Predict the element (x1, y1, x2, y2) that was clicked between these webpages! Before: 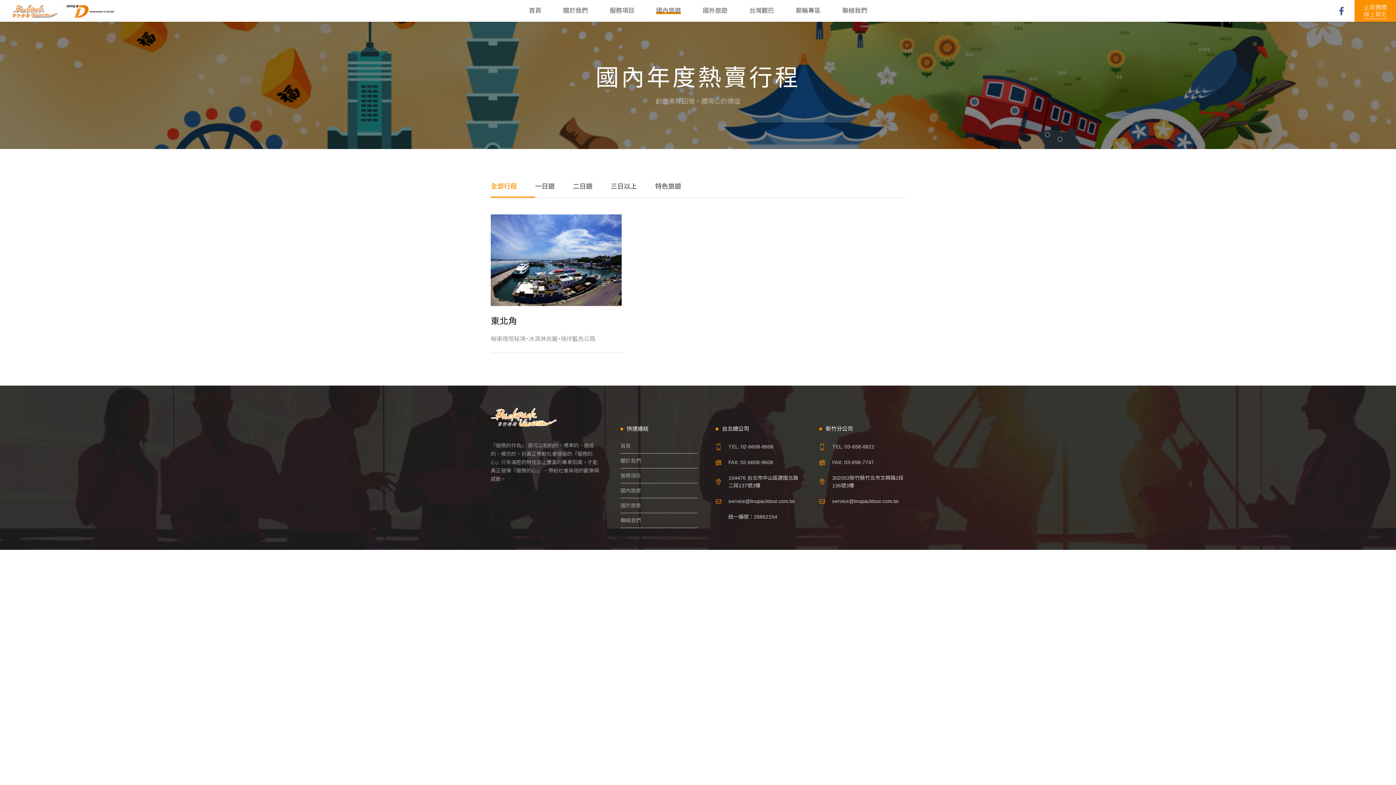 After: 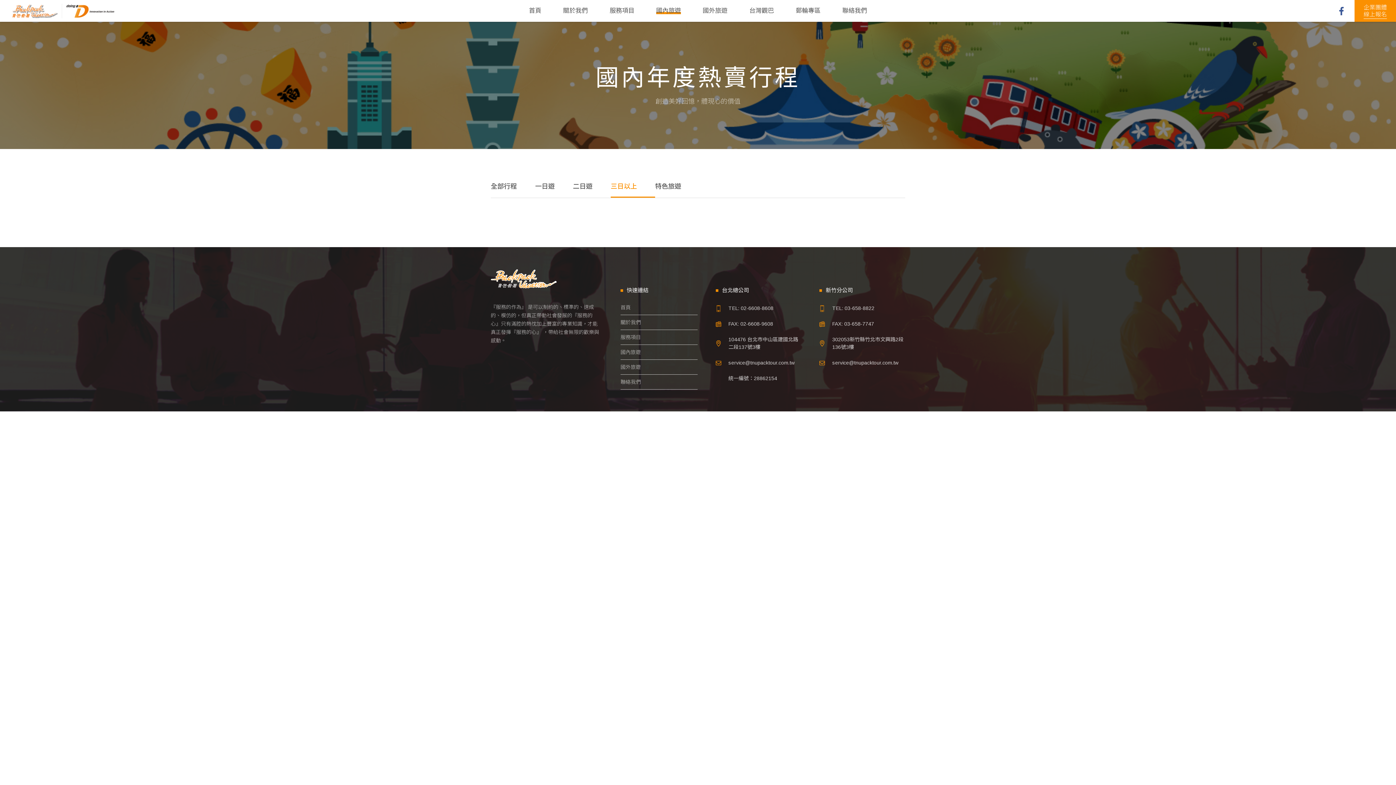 Action: bbox: (610, 181, 655, 197) label: 三日以上